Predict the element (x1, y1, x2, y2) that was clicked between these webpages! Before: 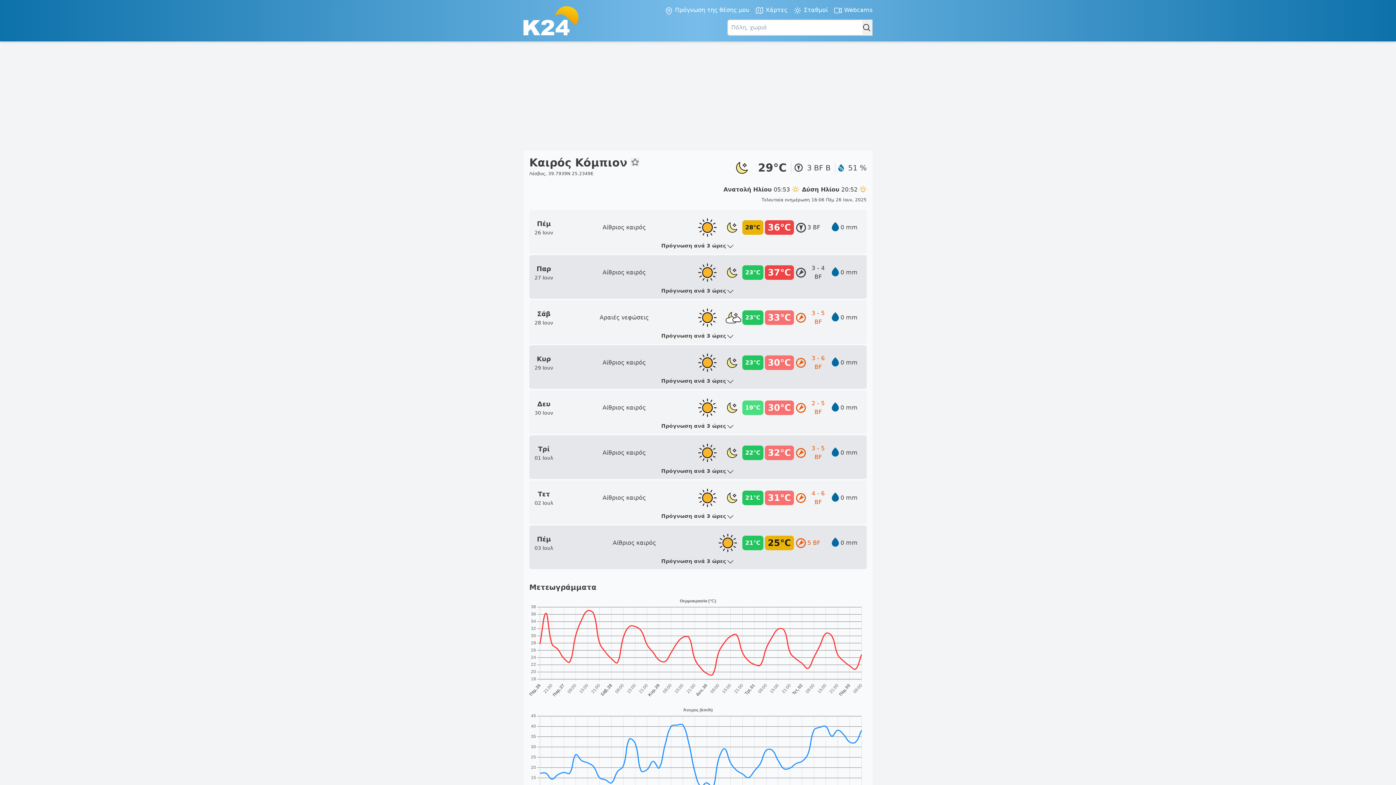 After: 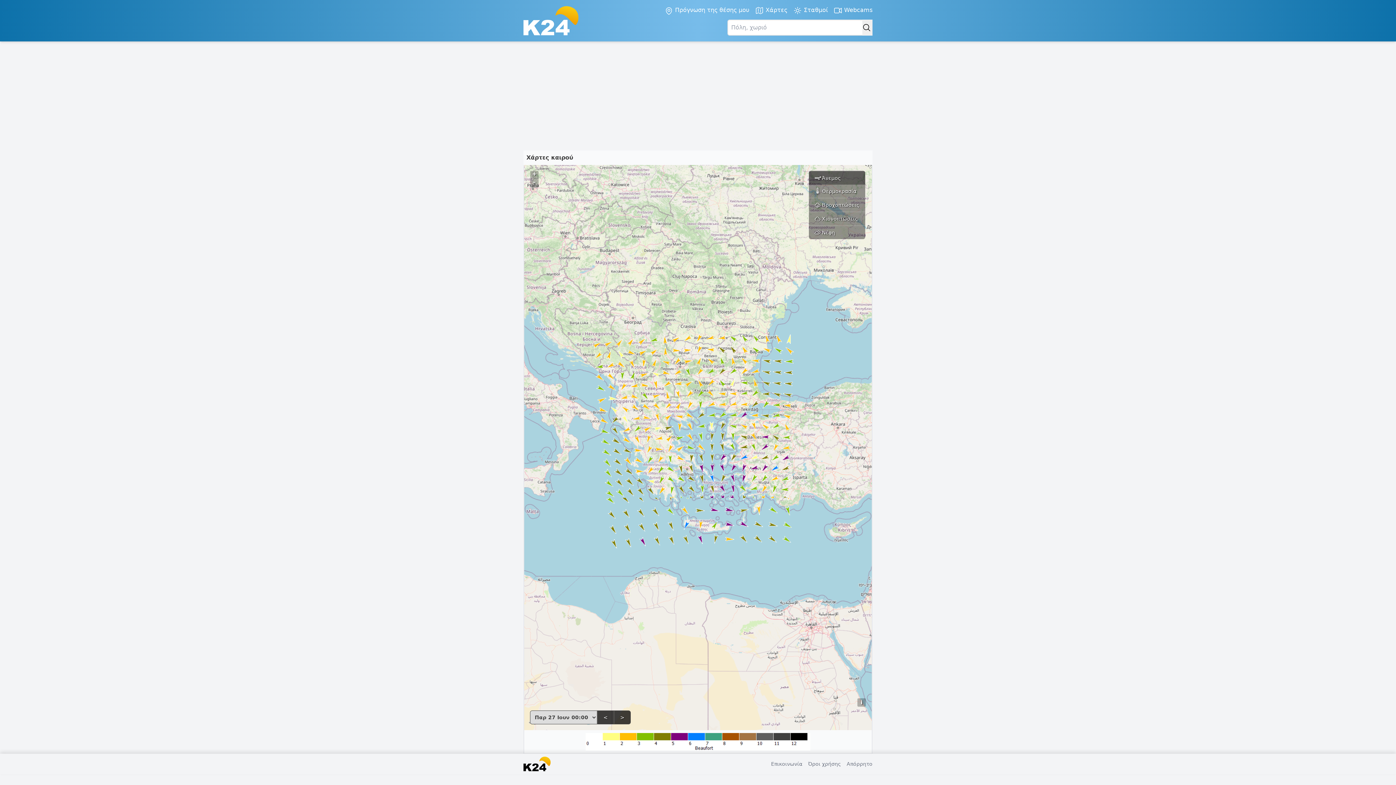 Action: bbox: (755, 5, 787, 15) label:  Χάρτες